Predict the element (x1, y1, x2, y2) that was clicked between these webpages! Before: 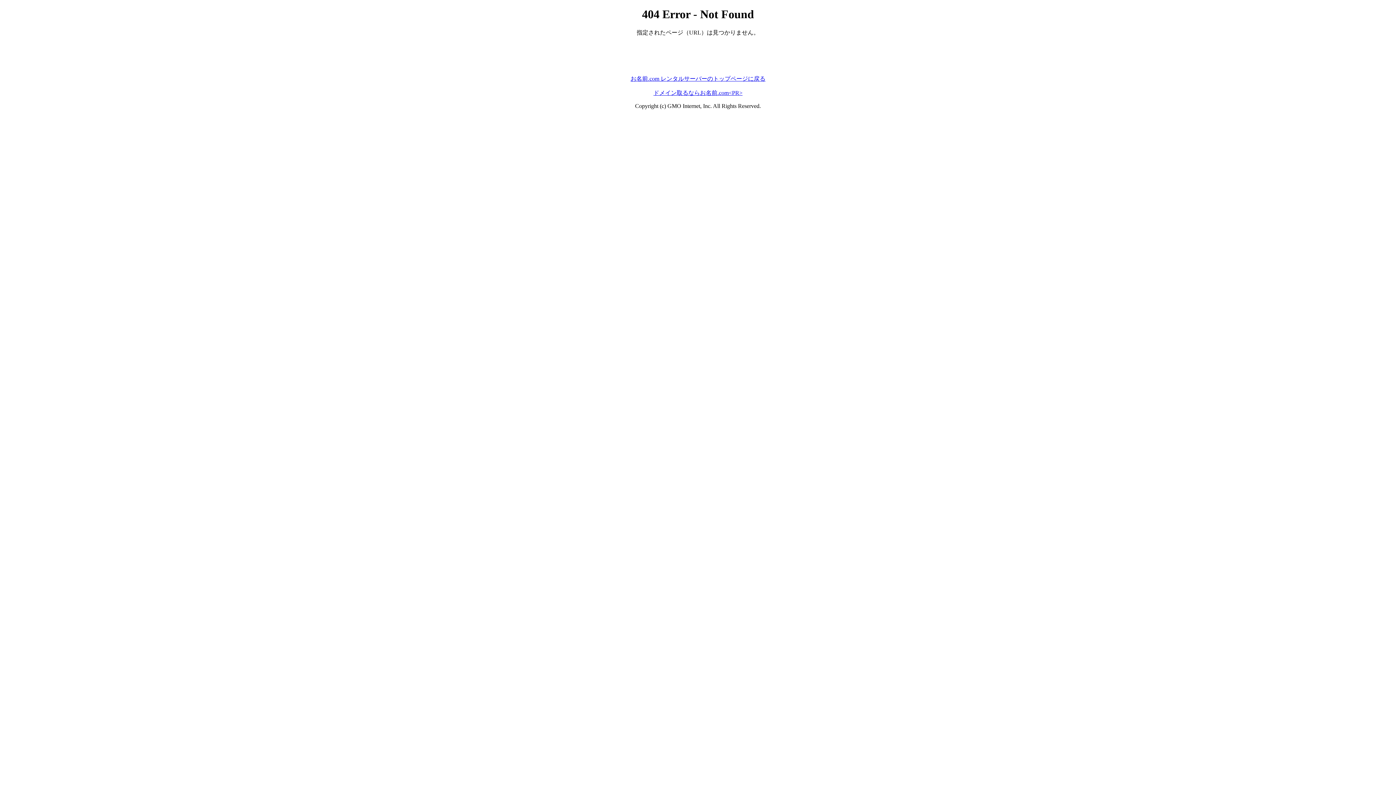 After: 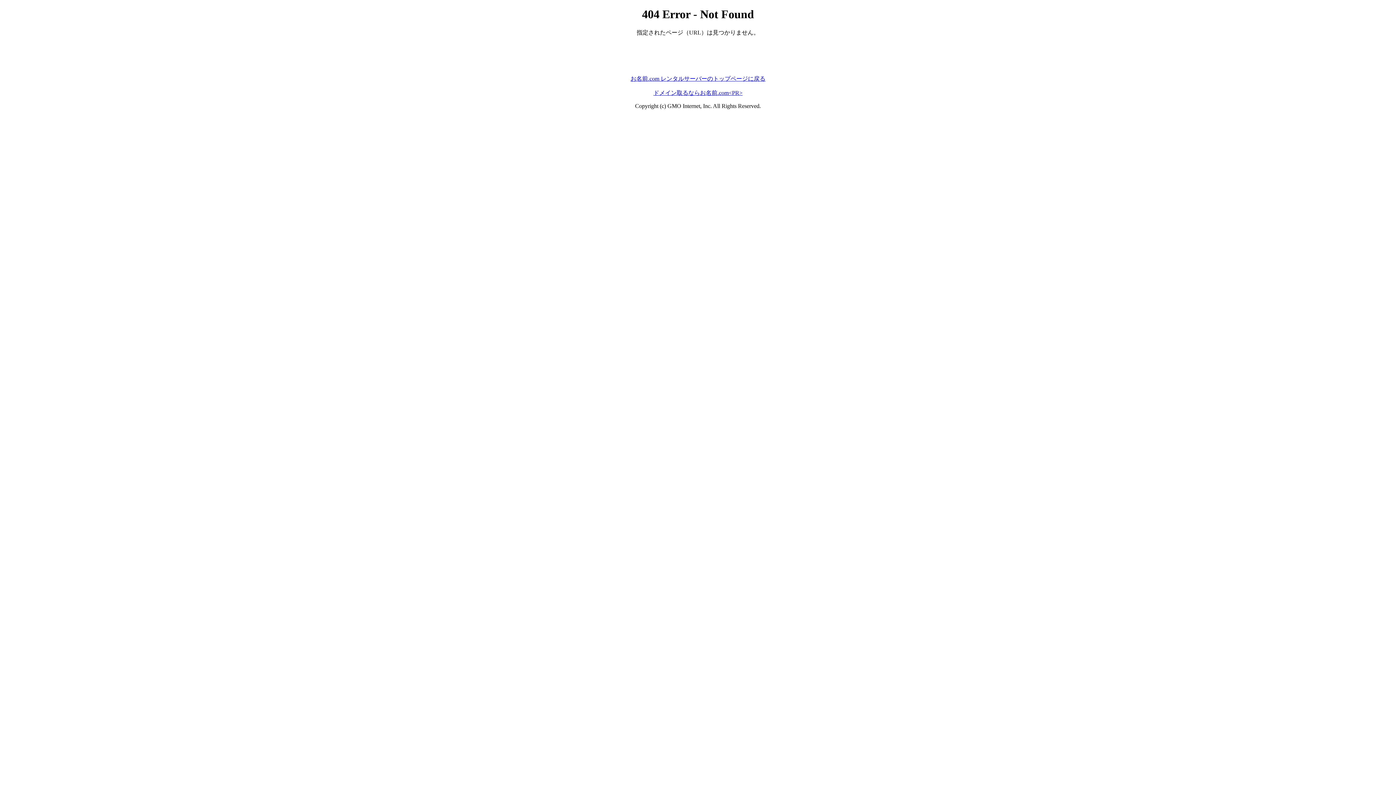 Action: bbox: (653, 89, 742, 95) label: ドメイン取るならお名前.com<PR>